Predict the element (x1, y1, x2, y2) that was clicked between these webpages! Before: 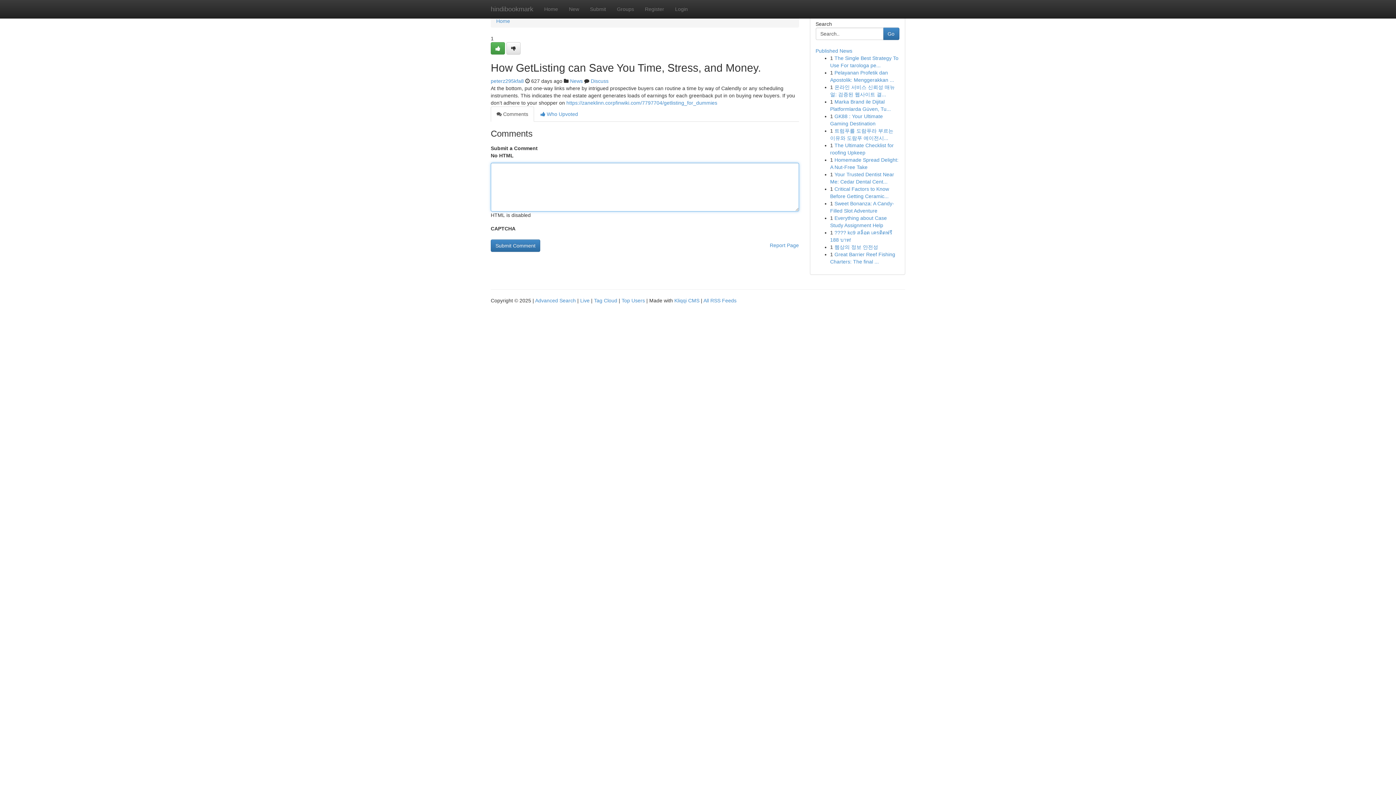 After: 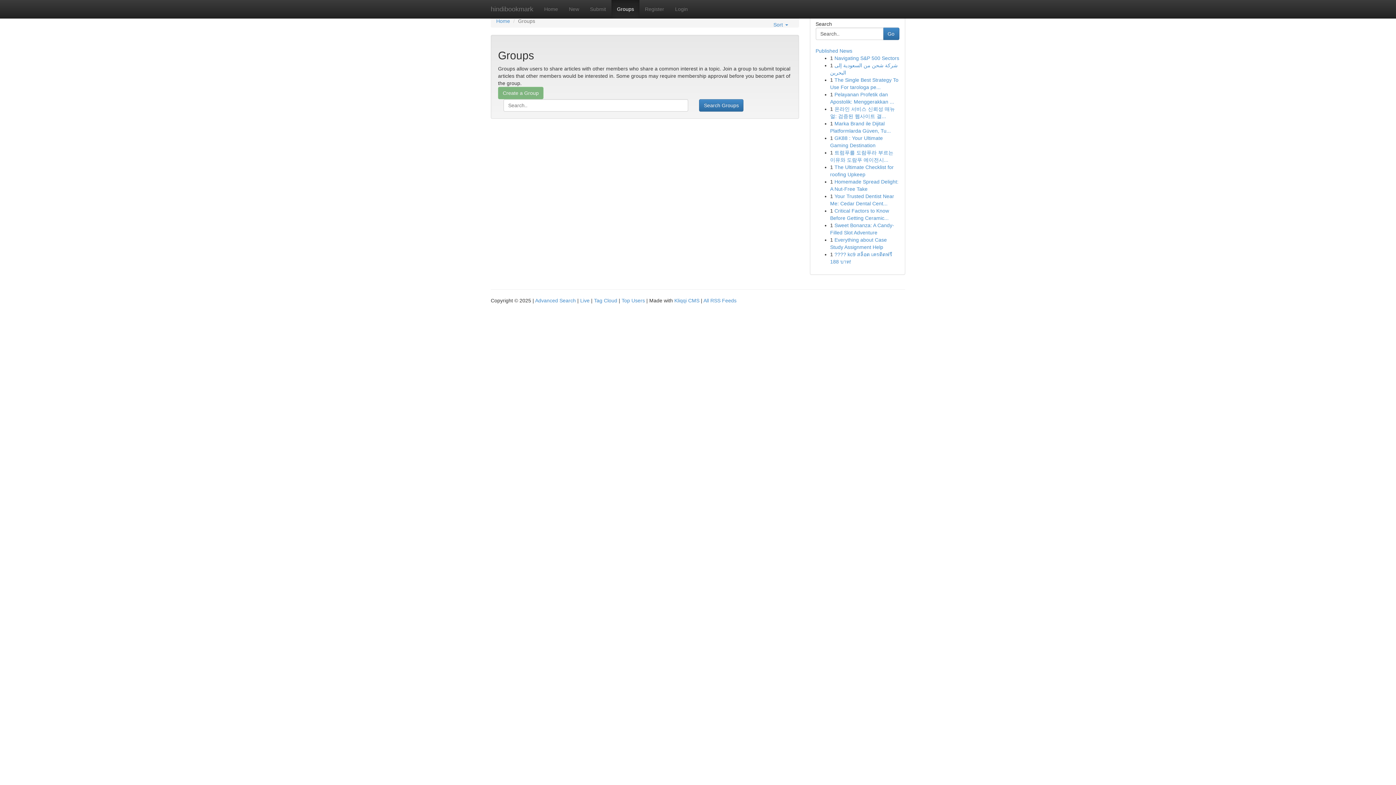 Action: bbox: (570, 78, 582, 84) label: News